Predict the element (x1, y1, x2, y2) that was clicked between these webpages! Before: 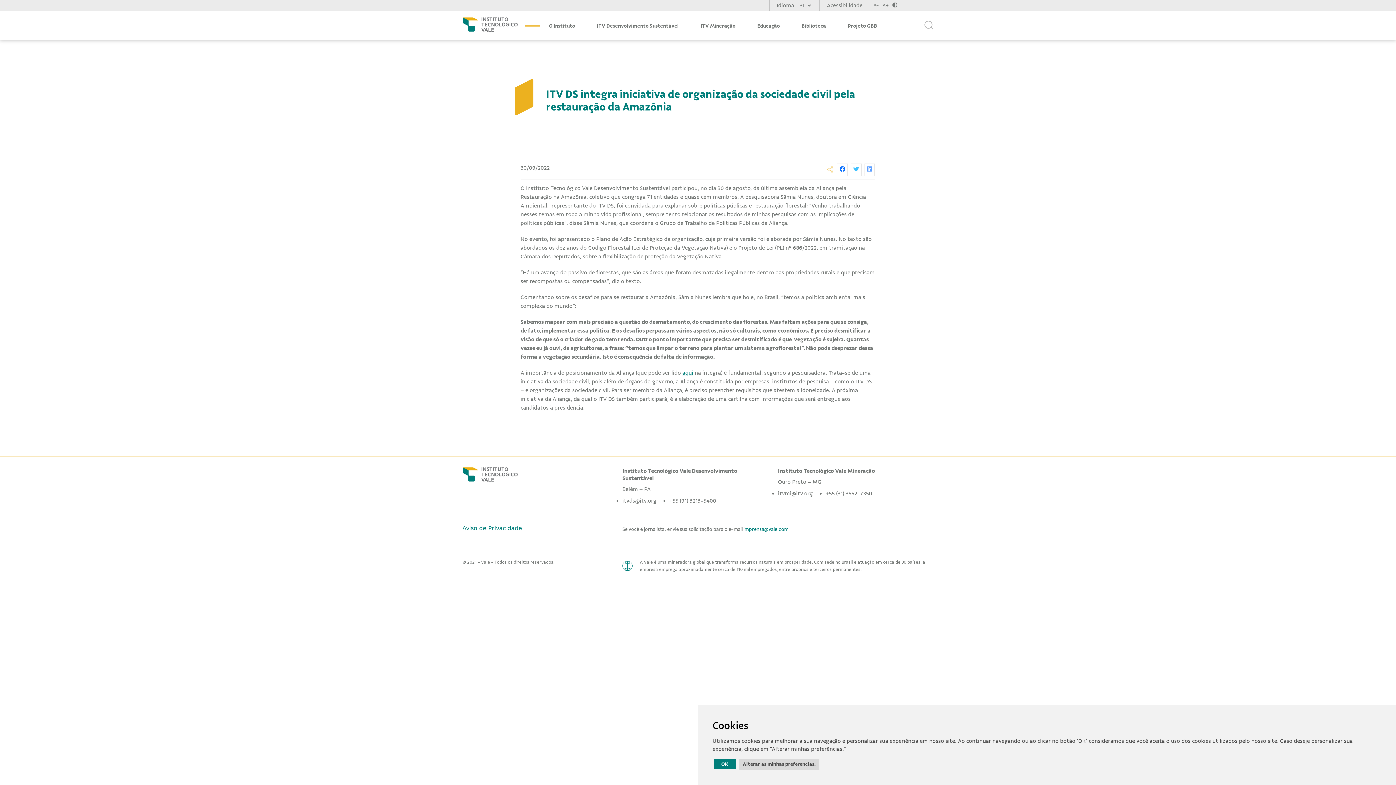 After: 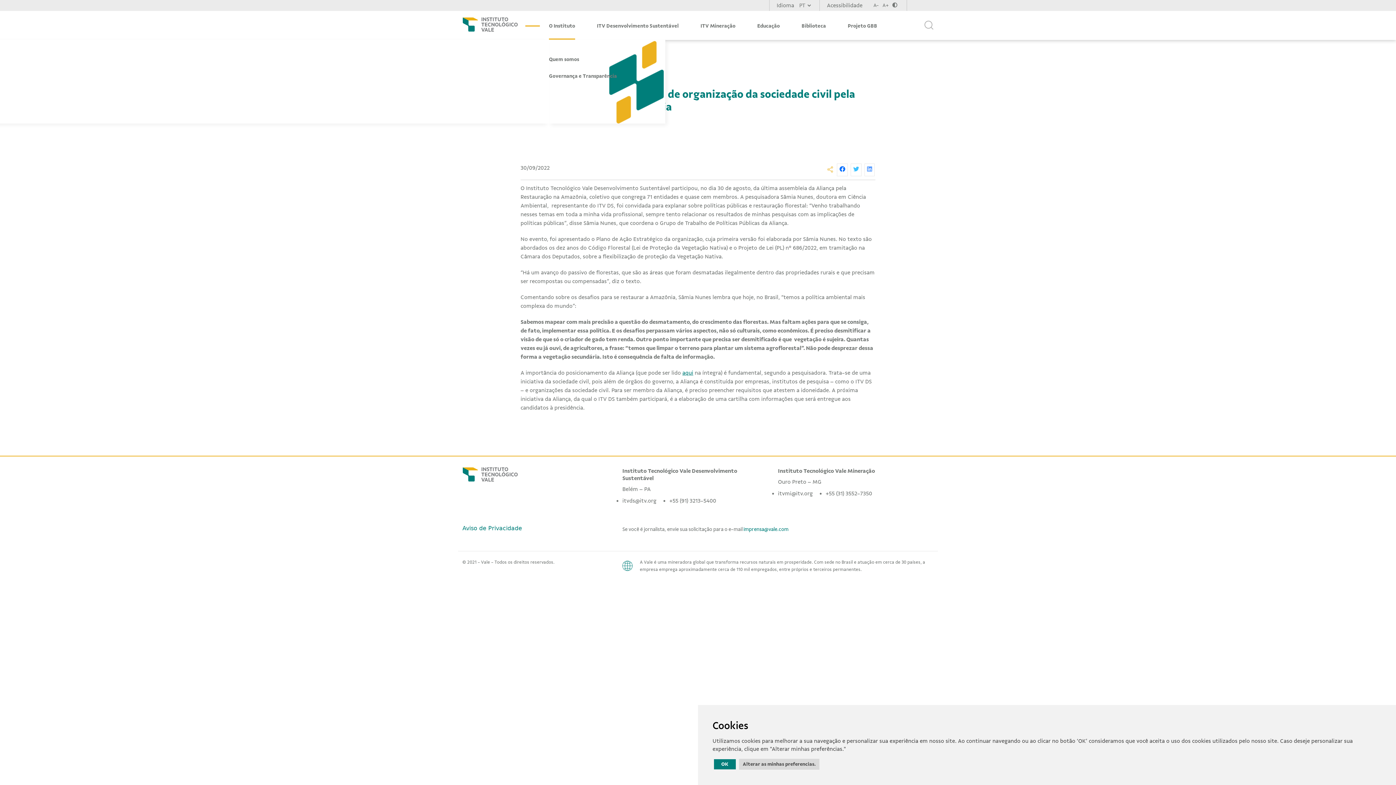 Action: label: O Instituto bbox: (549, 22, 575, 28)